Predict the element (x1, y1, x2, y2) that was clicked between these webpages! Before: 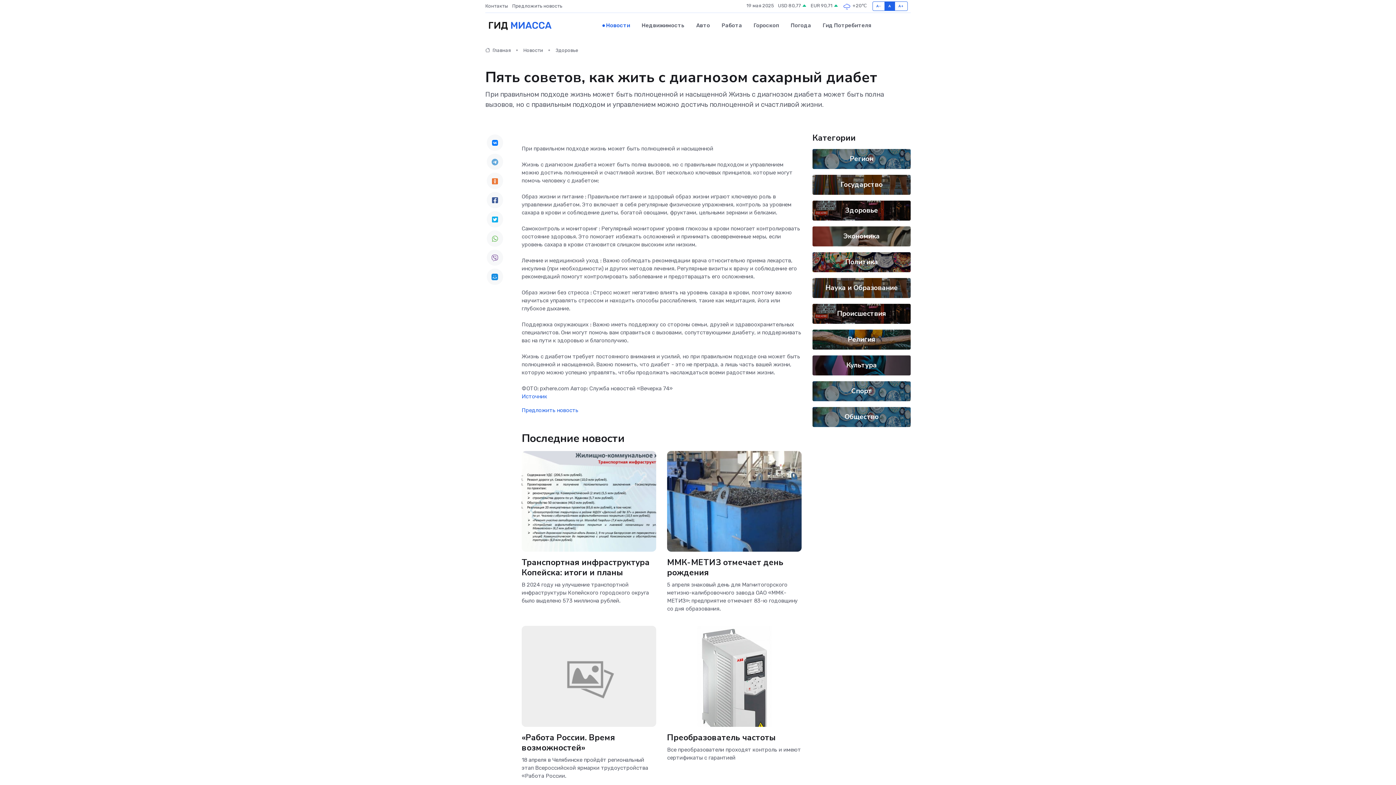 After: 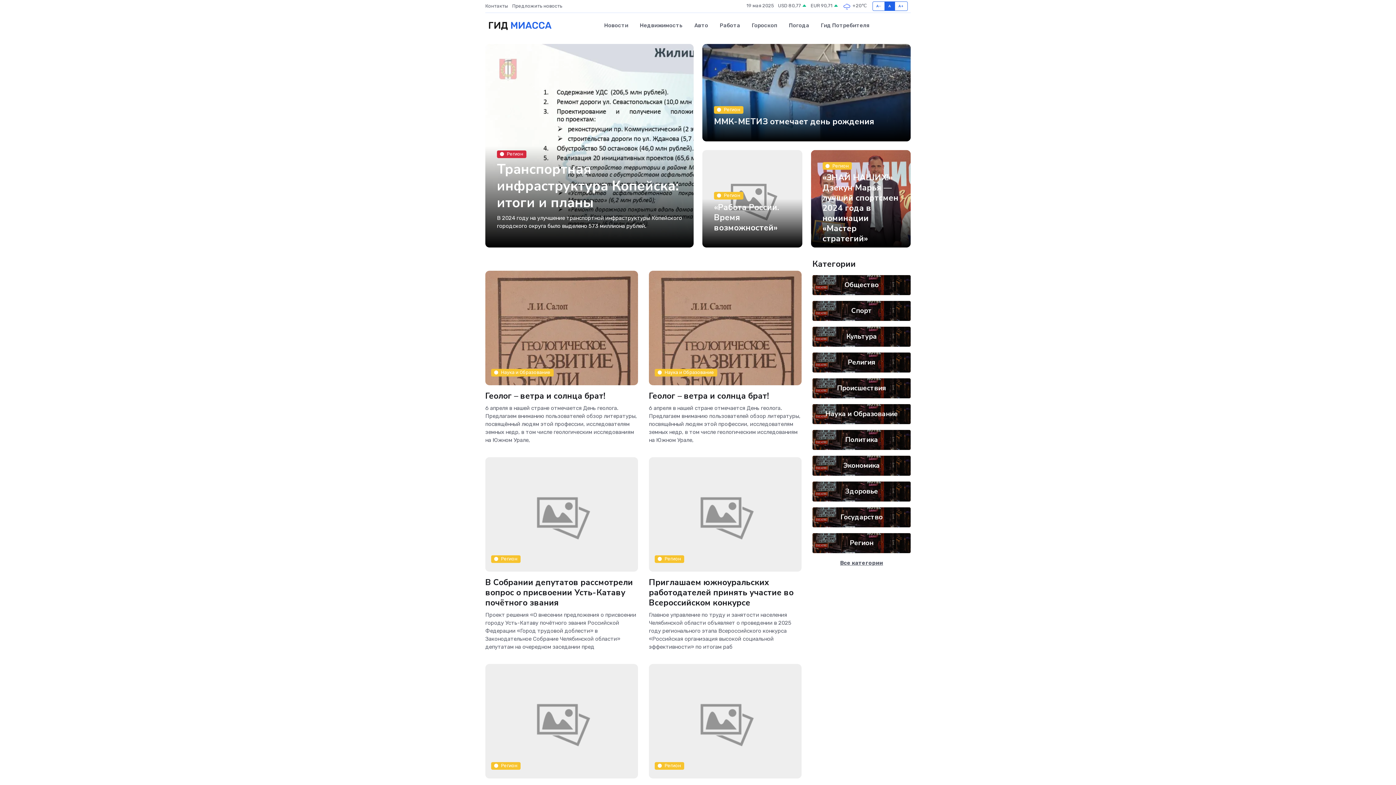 Action: bbox: (485, 13, 551, 38) label: ГИД МИАССА